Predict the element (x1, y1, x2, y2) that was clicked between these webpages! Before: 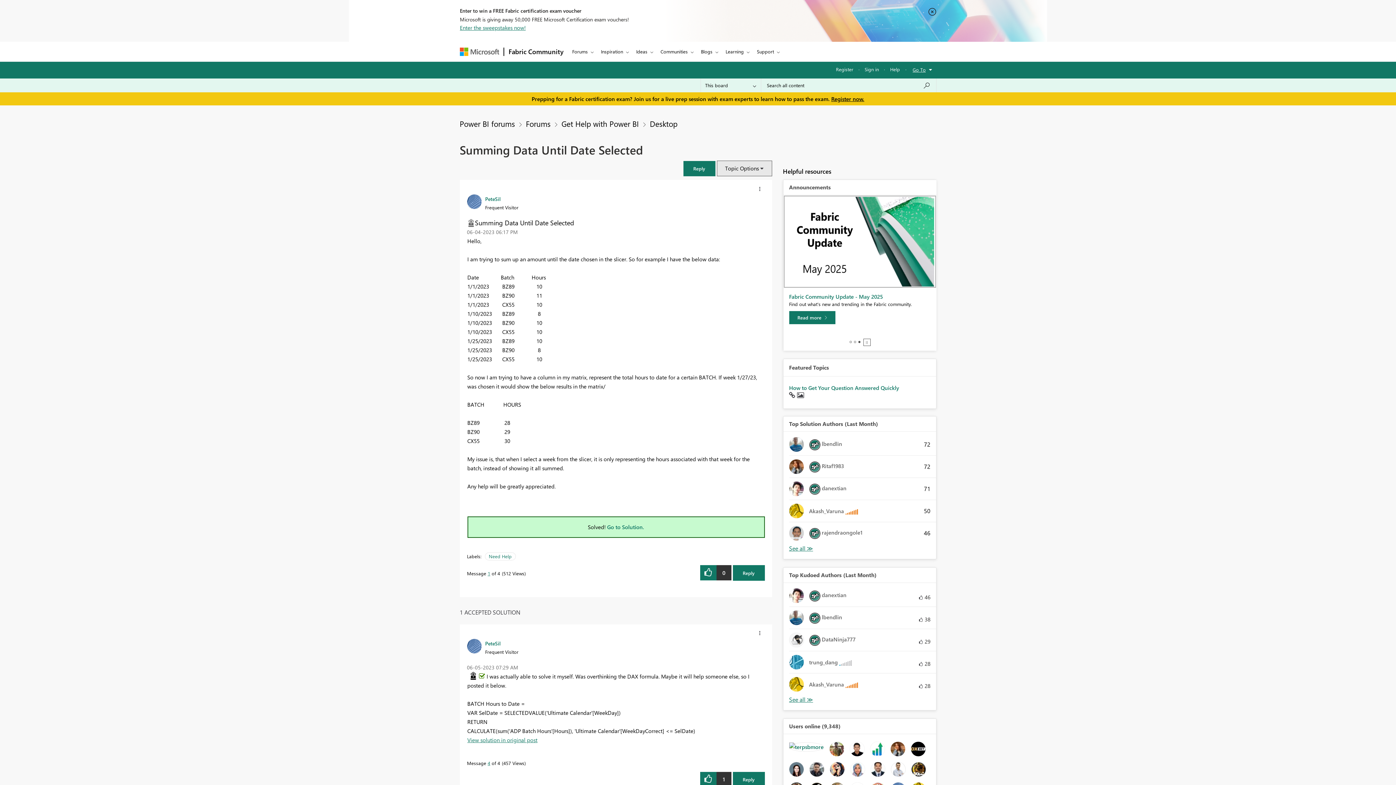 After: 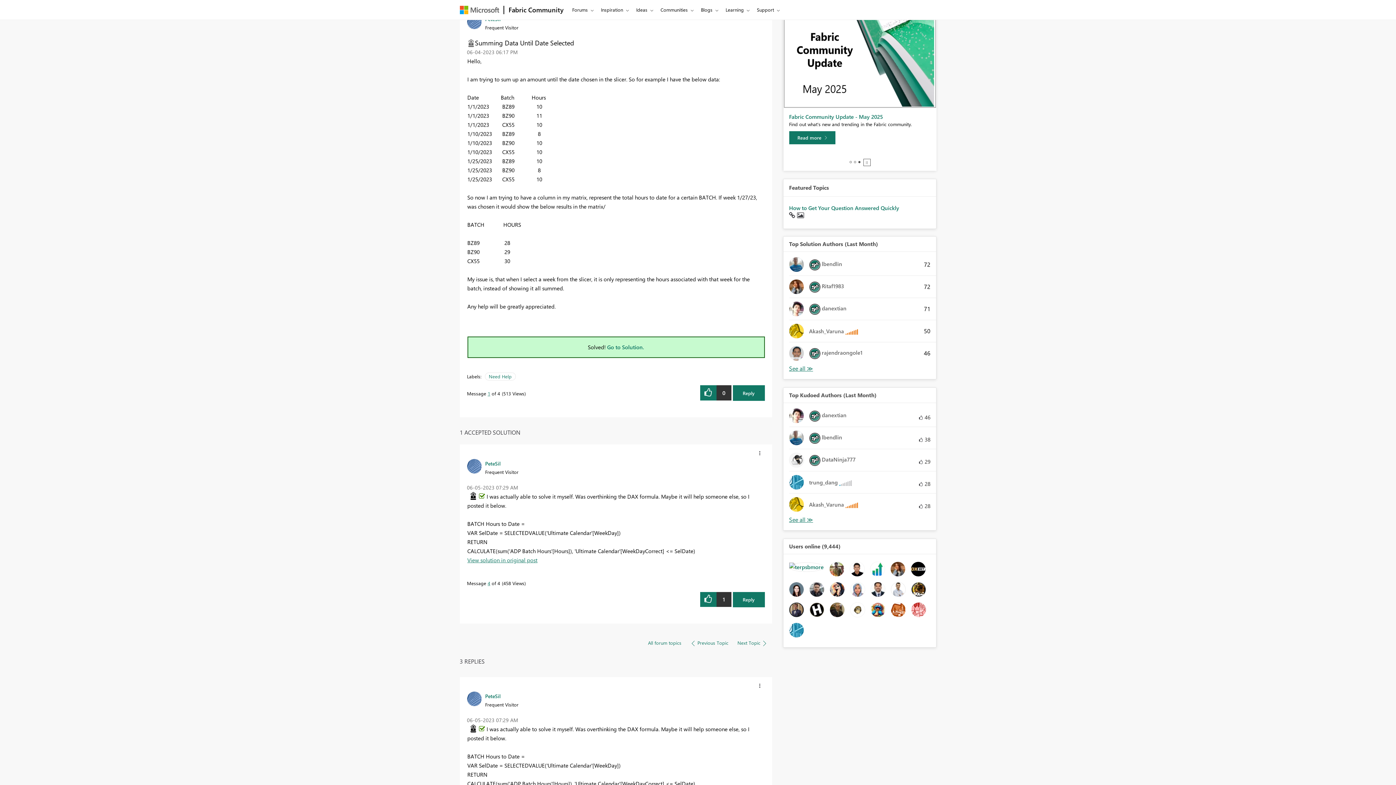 Action: bbox: (487, 570, 490, 576) label: Message 1 of 4